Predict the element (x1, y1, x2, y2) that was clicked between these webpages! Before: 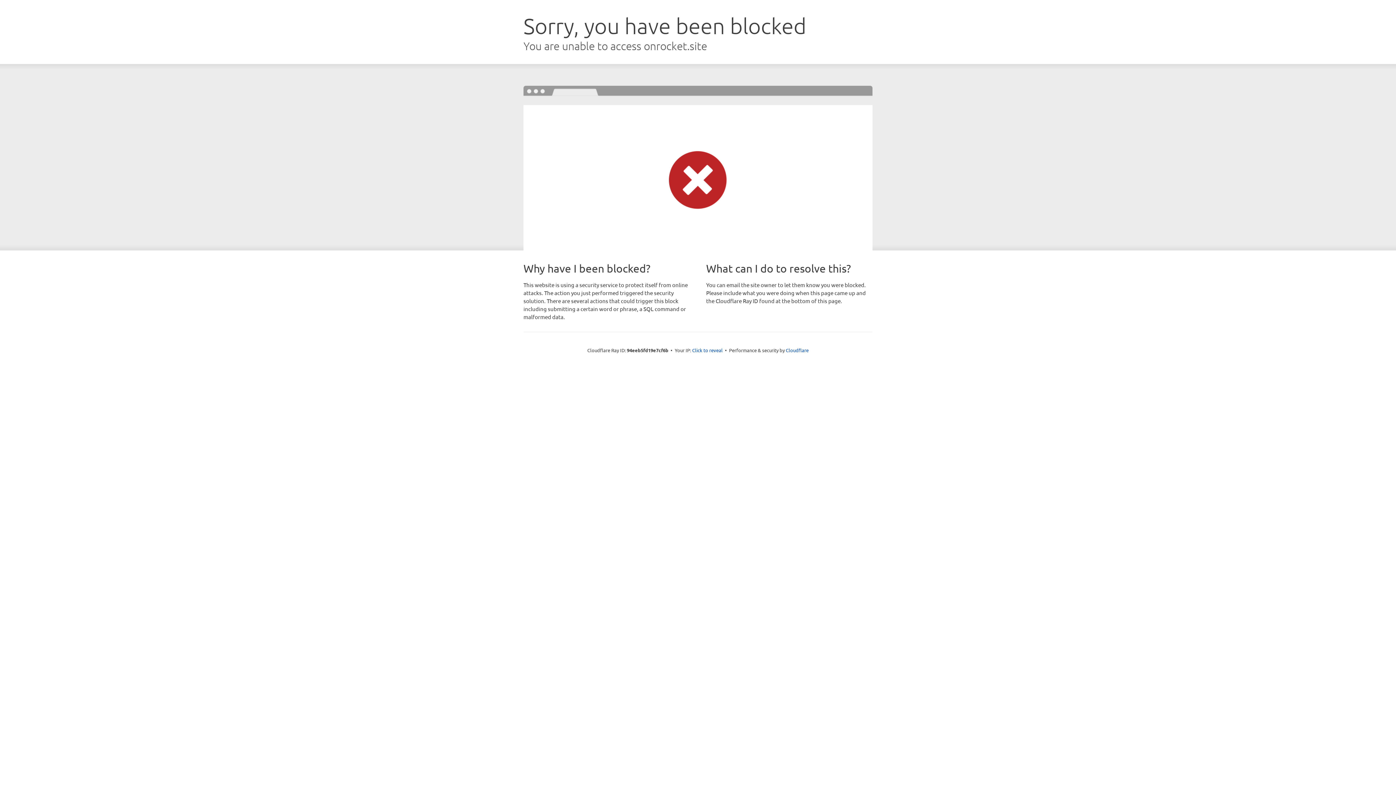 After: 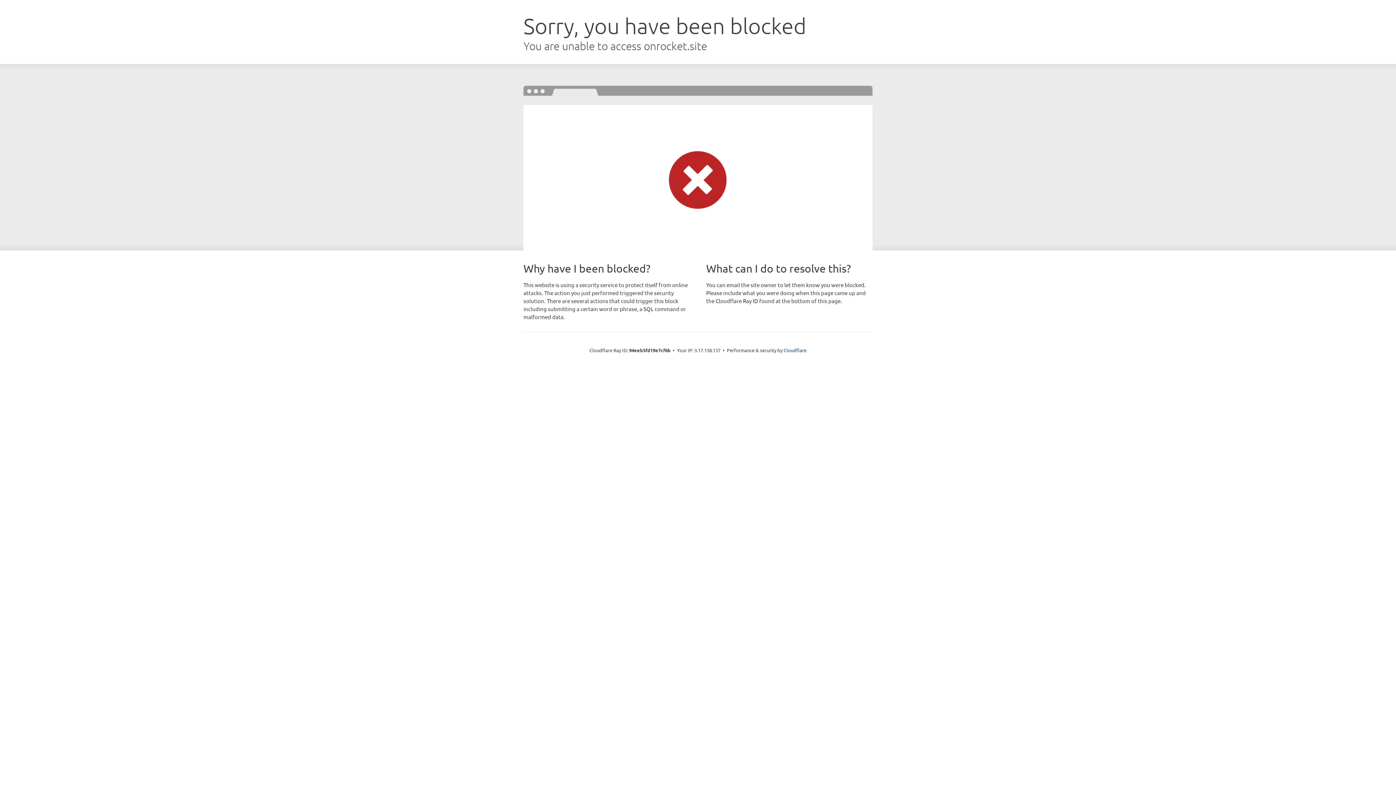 Action: bbox: (692, 346, 722, 353) label: Click to reveal